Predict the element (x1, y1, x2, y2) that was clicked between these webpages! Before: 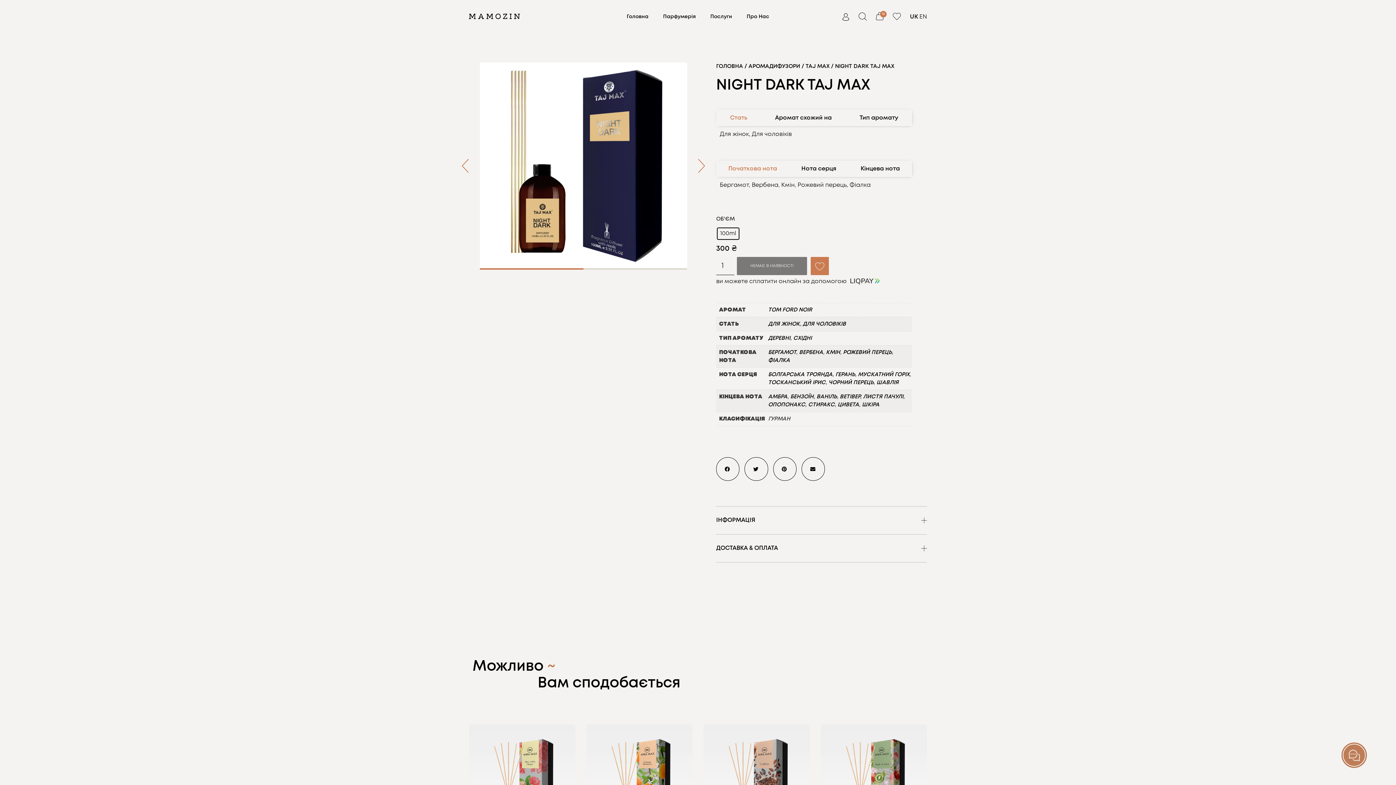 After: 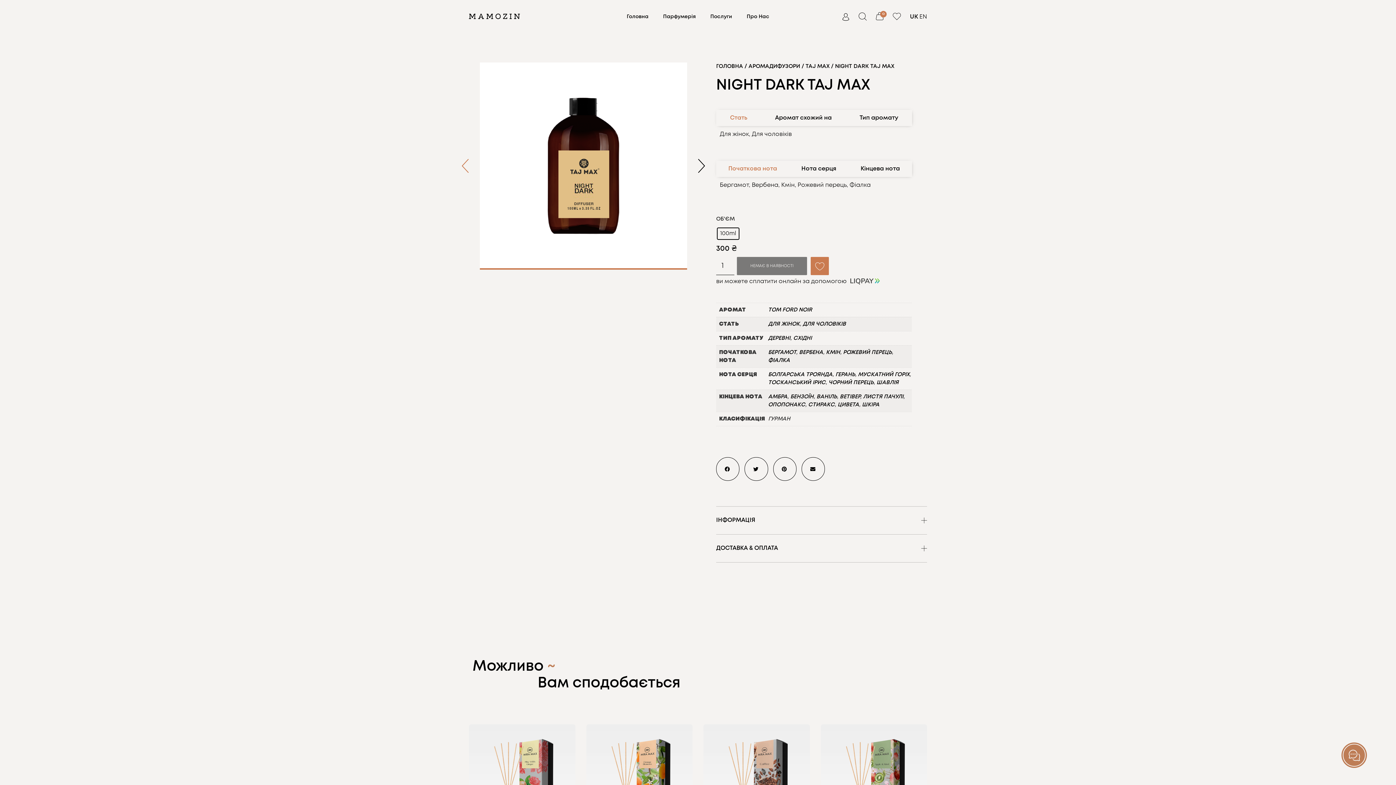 Action: label: Next slide bbox: (694, 158, 709, 173)